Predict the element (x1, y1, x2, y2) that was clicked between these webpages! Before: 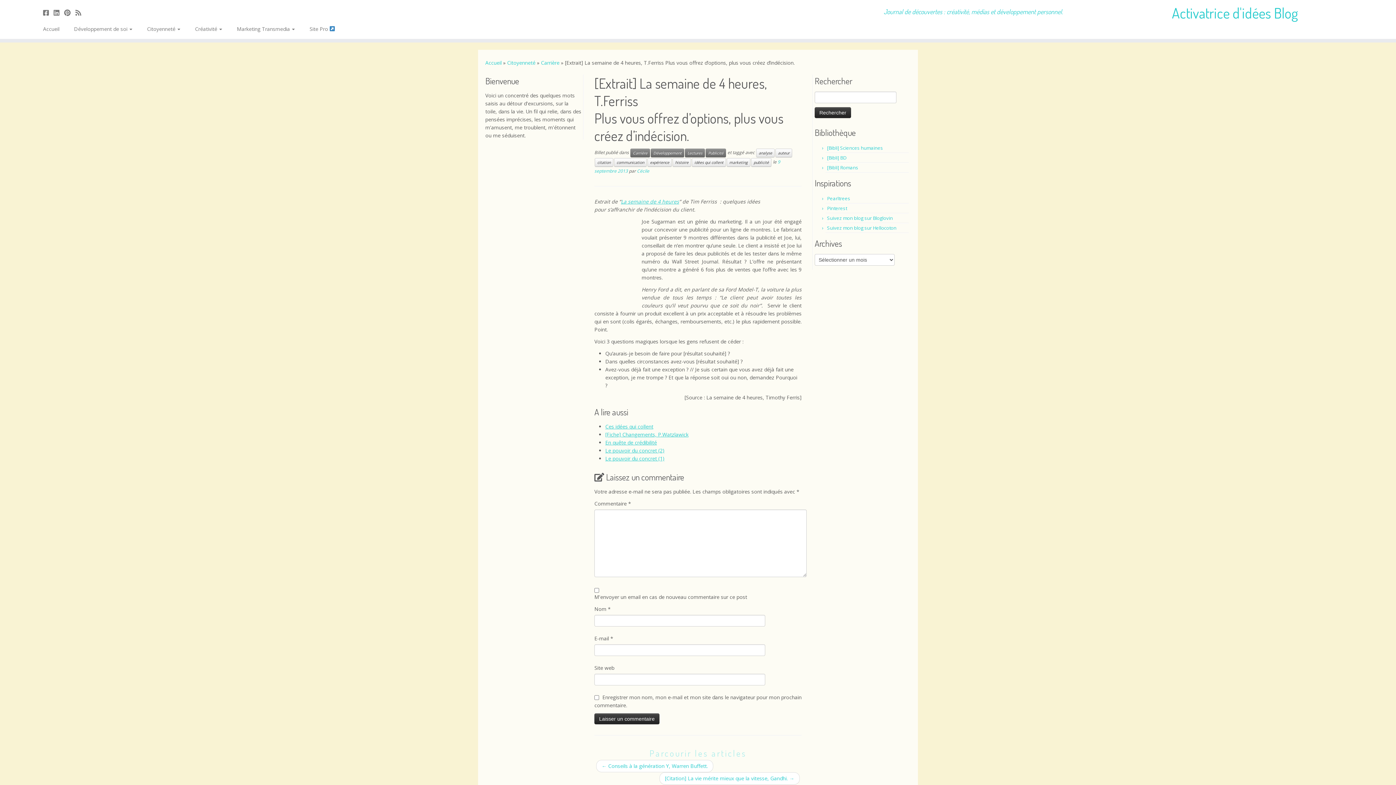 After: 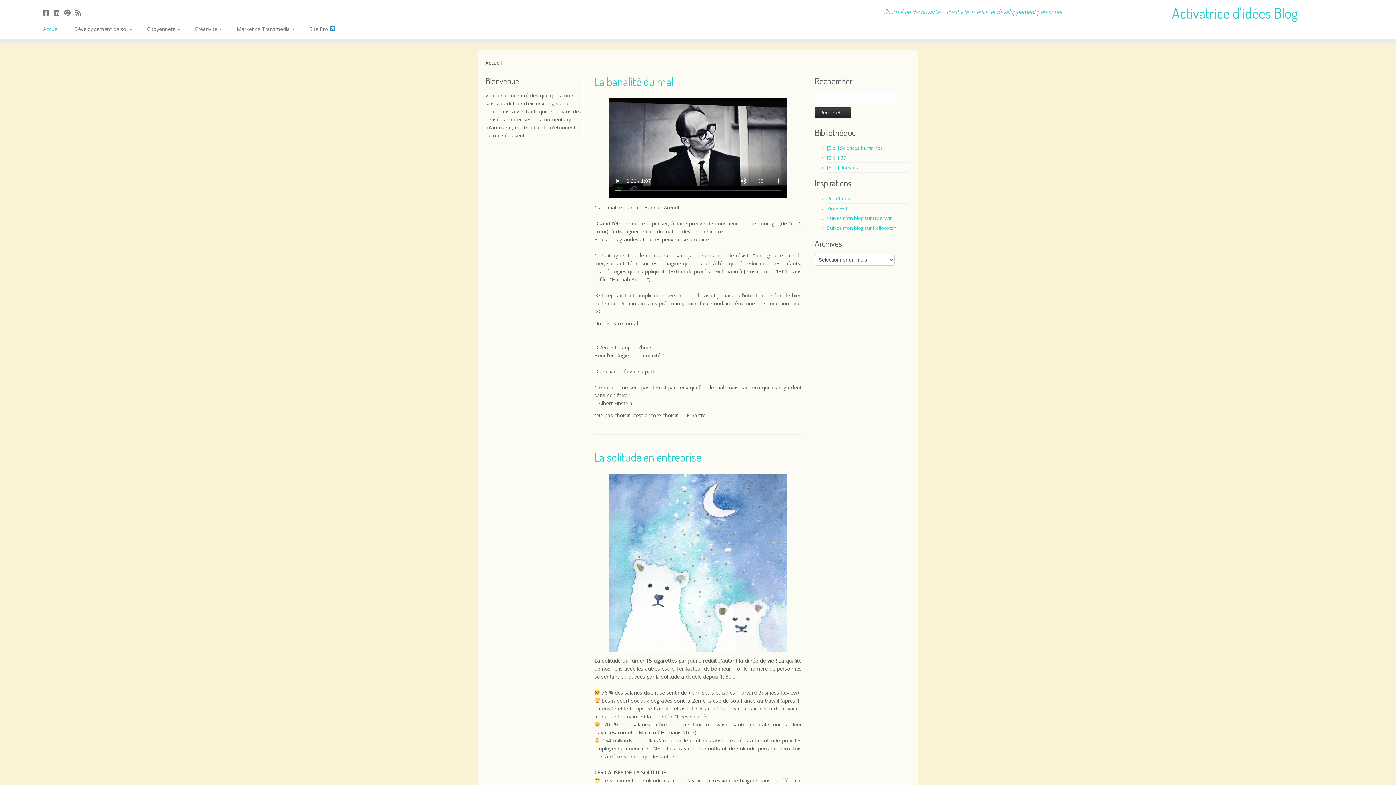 Action: label: Activatrice d'idées Blog bbox: (1074, 4, 1396, 21)